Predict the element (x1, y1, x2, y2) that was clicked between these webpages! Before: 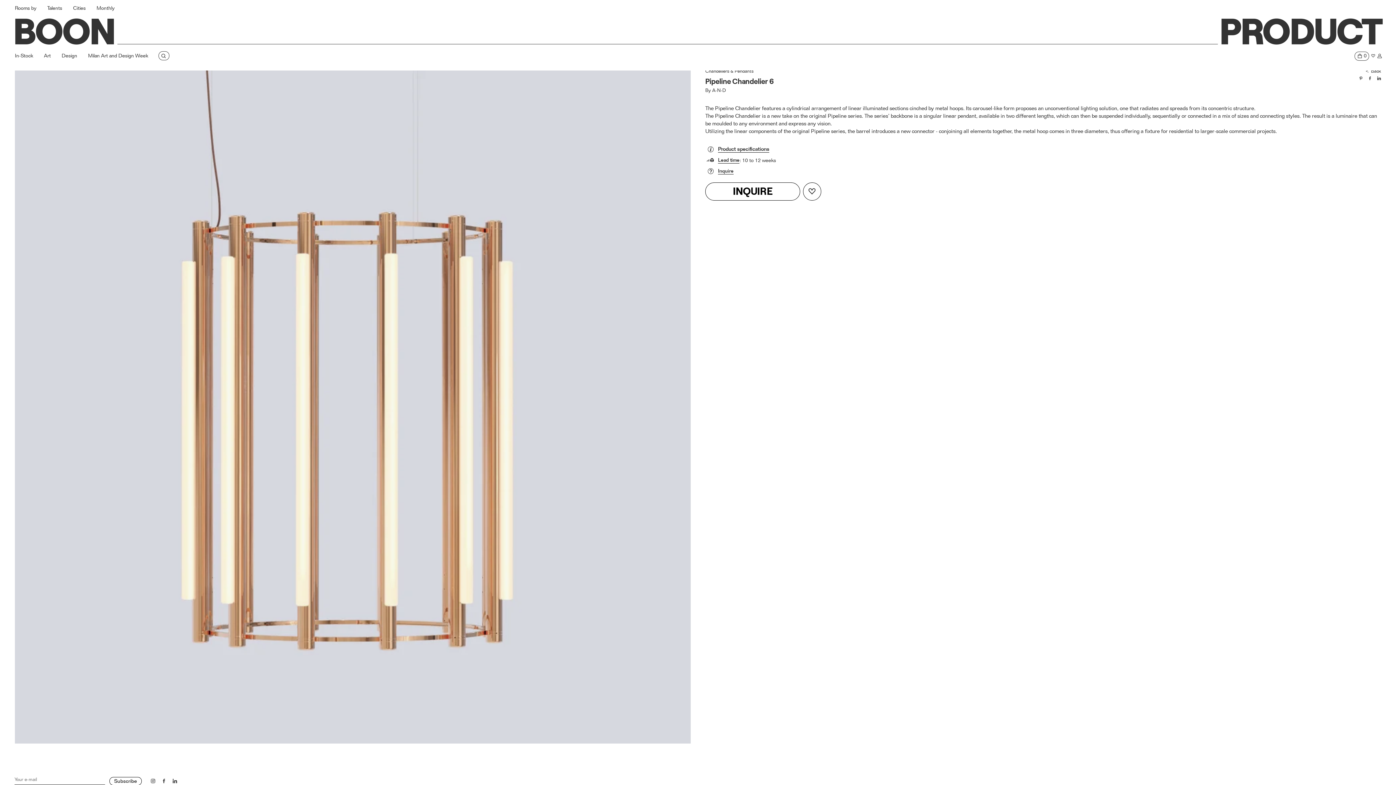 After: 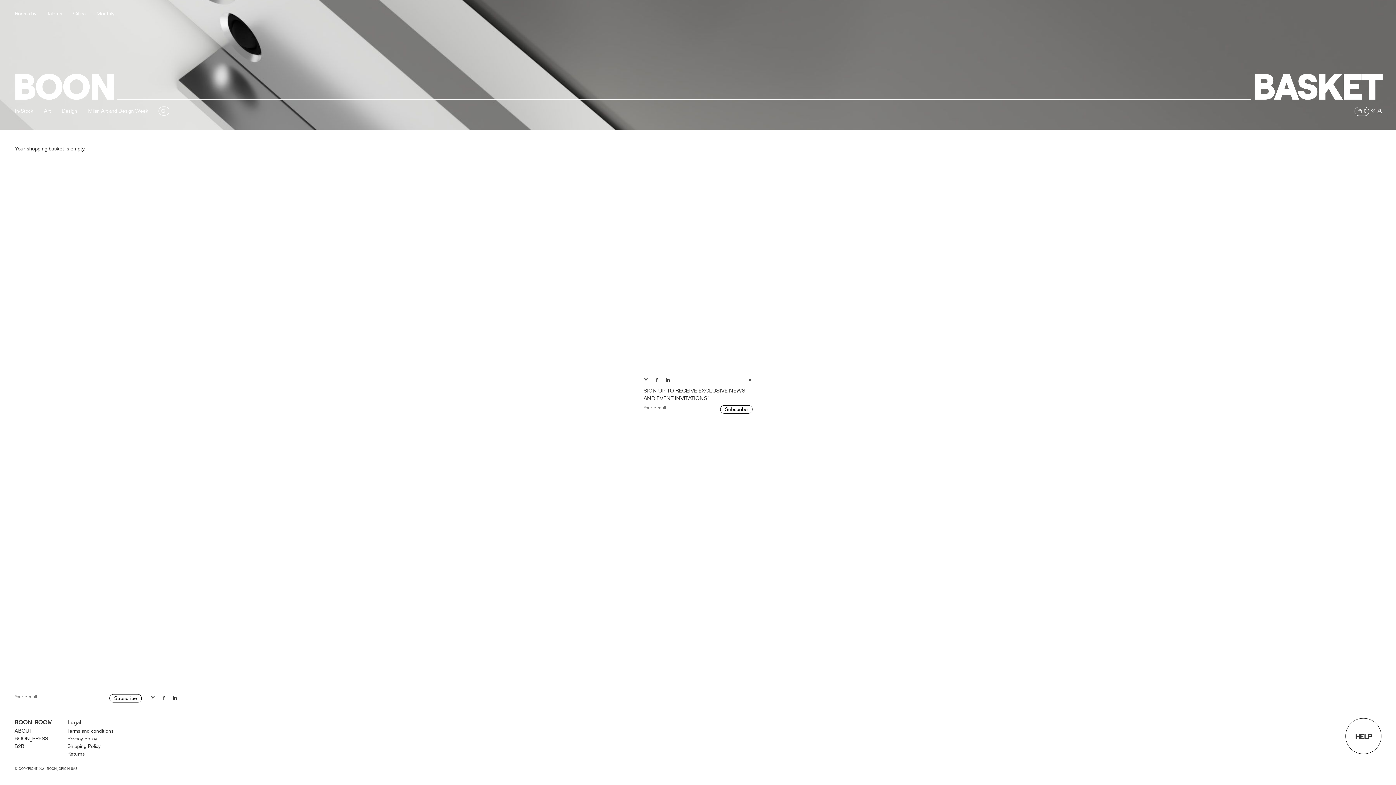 Action: bbox: (1354, 51, 1369, 60) label: 0